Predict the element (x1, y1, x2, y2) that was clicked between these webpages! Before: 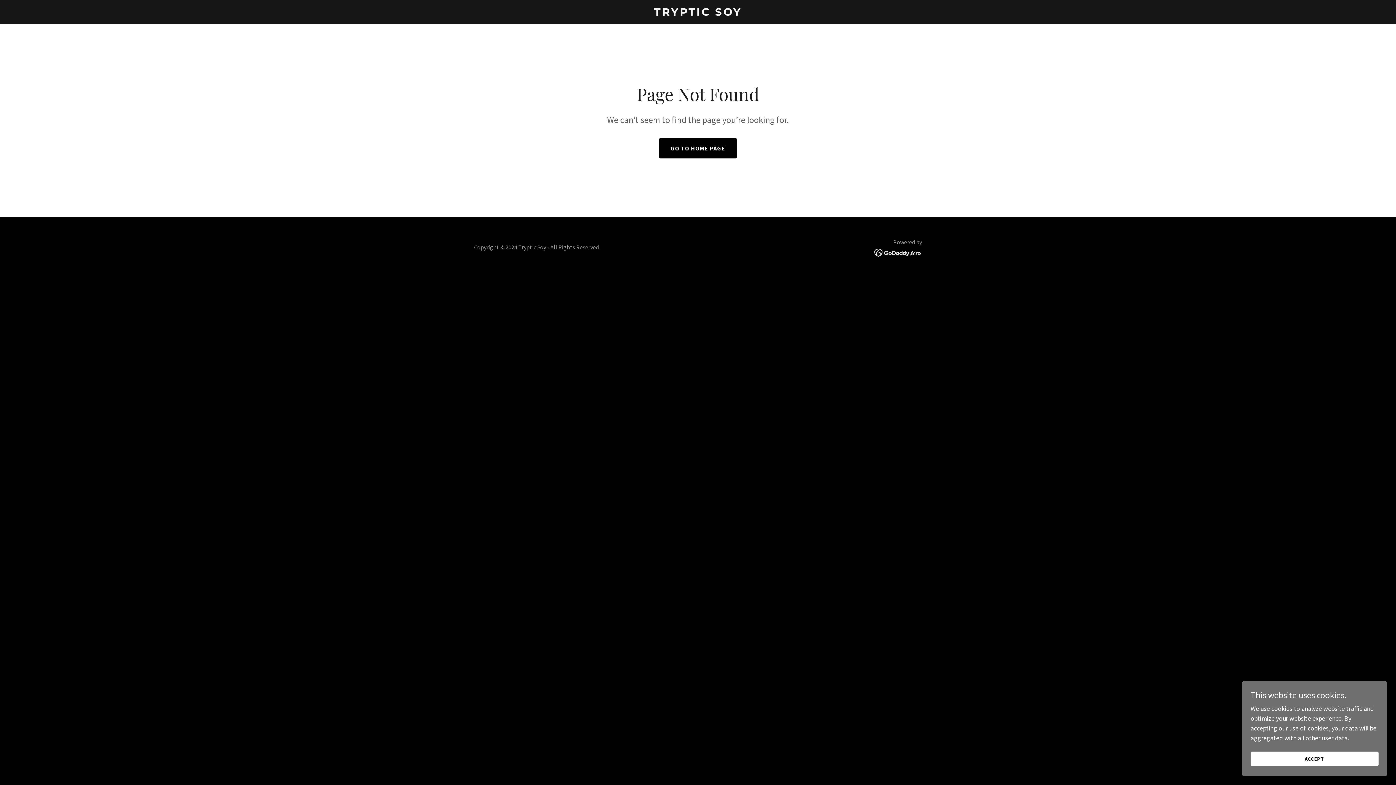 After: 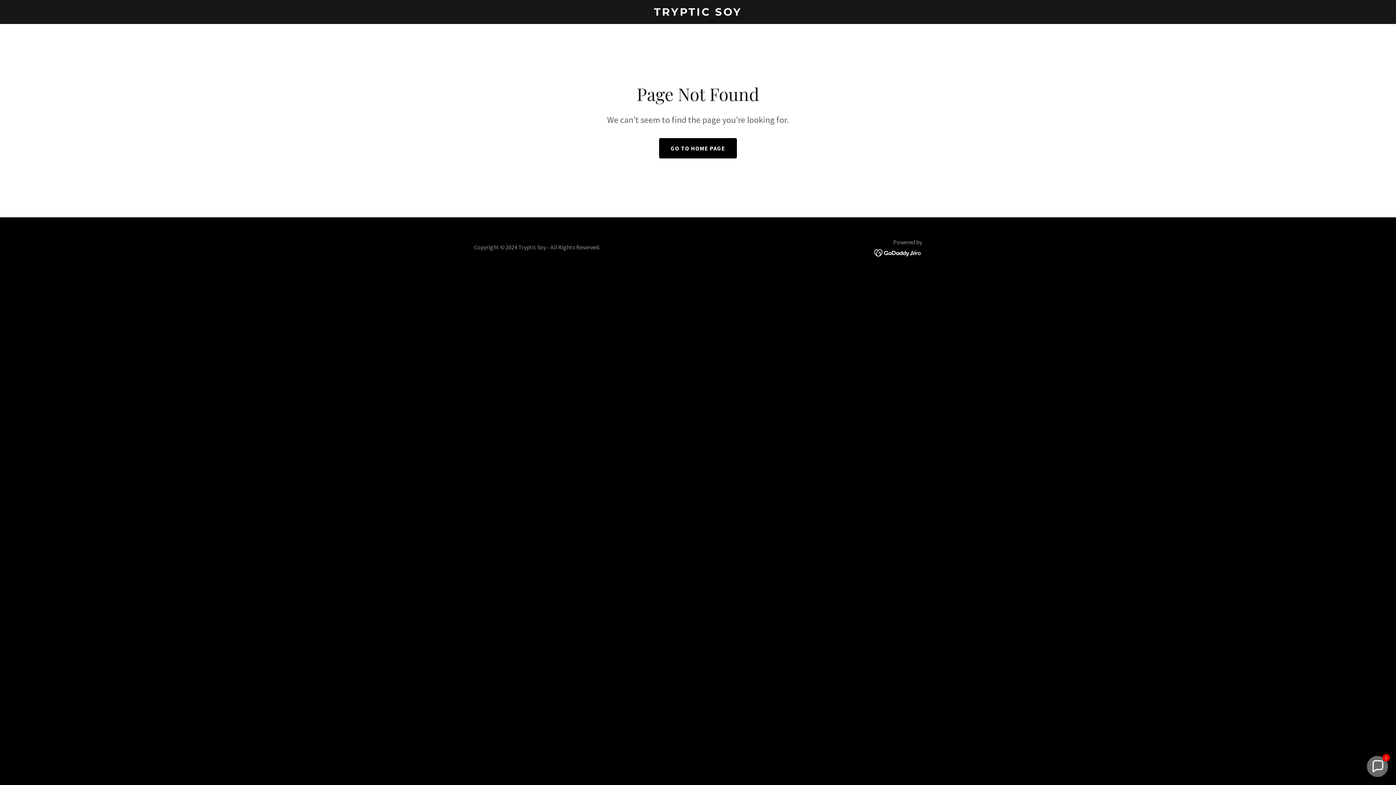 Action: bbox: (1250, 752, 1378, 766) label: ACCEPT